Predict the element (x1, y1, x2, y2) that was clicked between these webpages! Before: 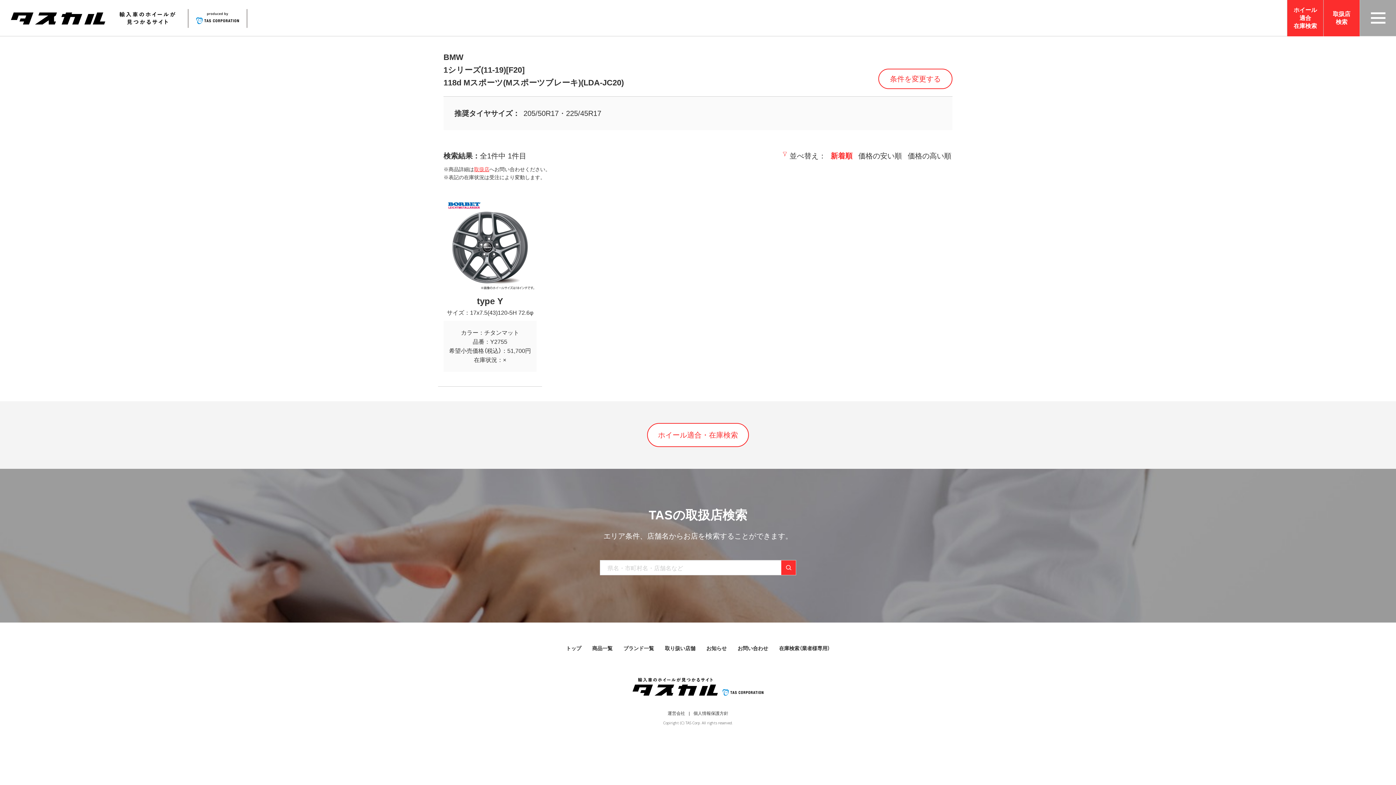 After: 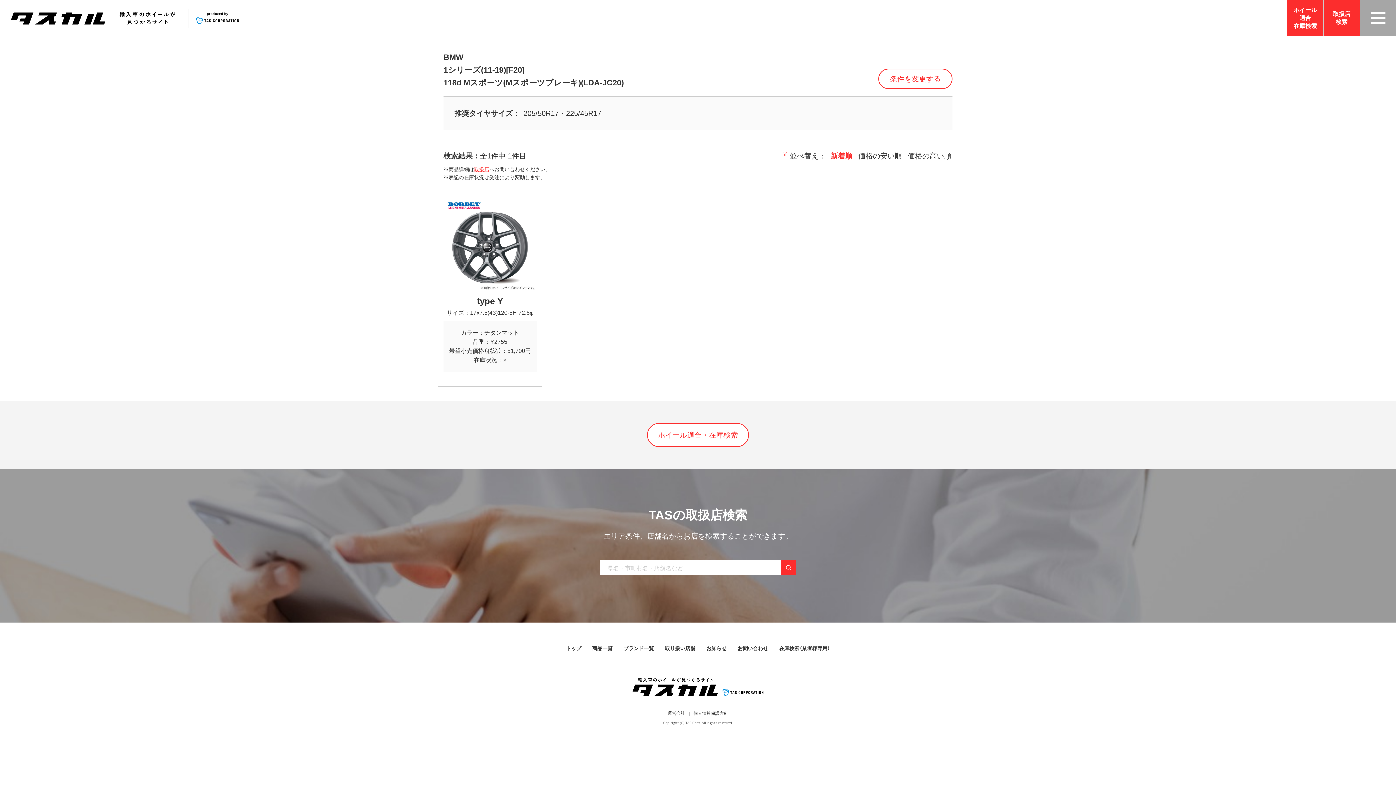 Action: label: 新着順 bbox: (830, 152, 852, 160)